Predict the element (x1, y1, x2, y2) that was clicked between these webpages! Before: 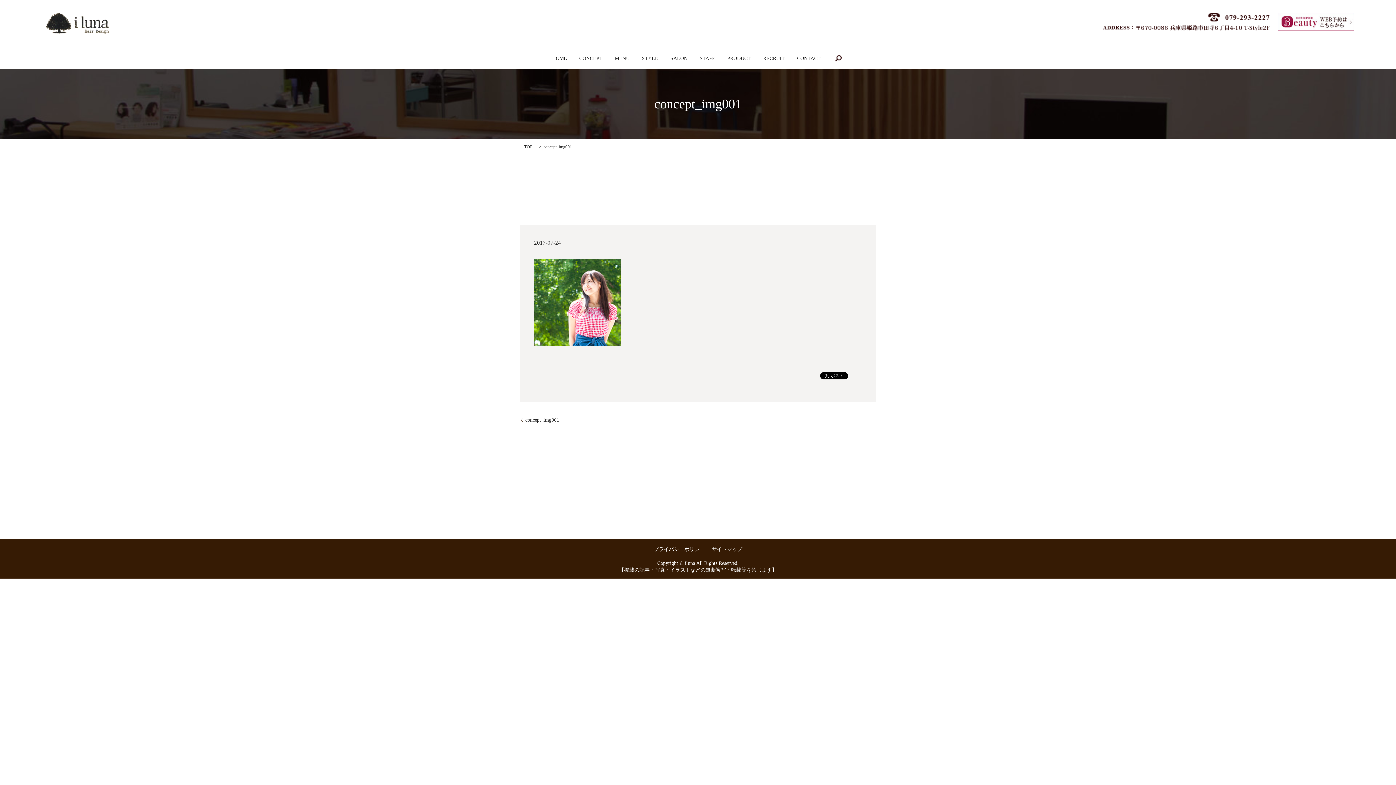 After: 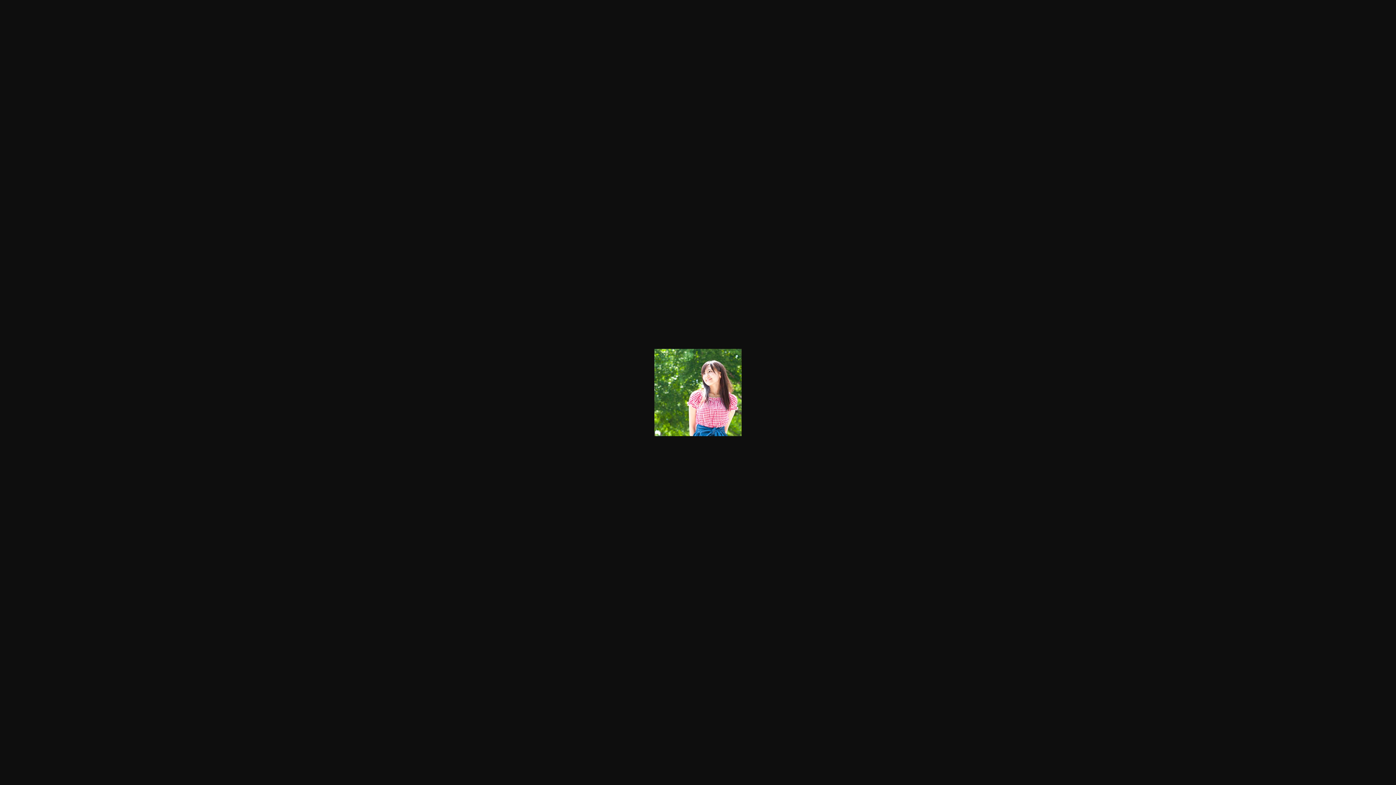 Action: bbox: (534, 298, 621, 304)